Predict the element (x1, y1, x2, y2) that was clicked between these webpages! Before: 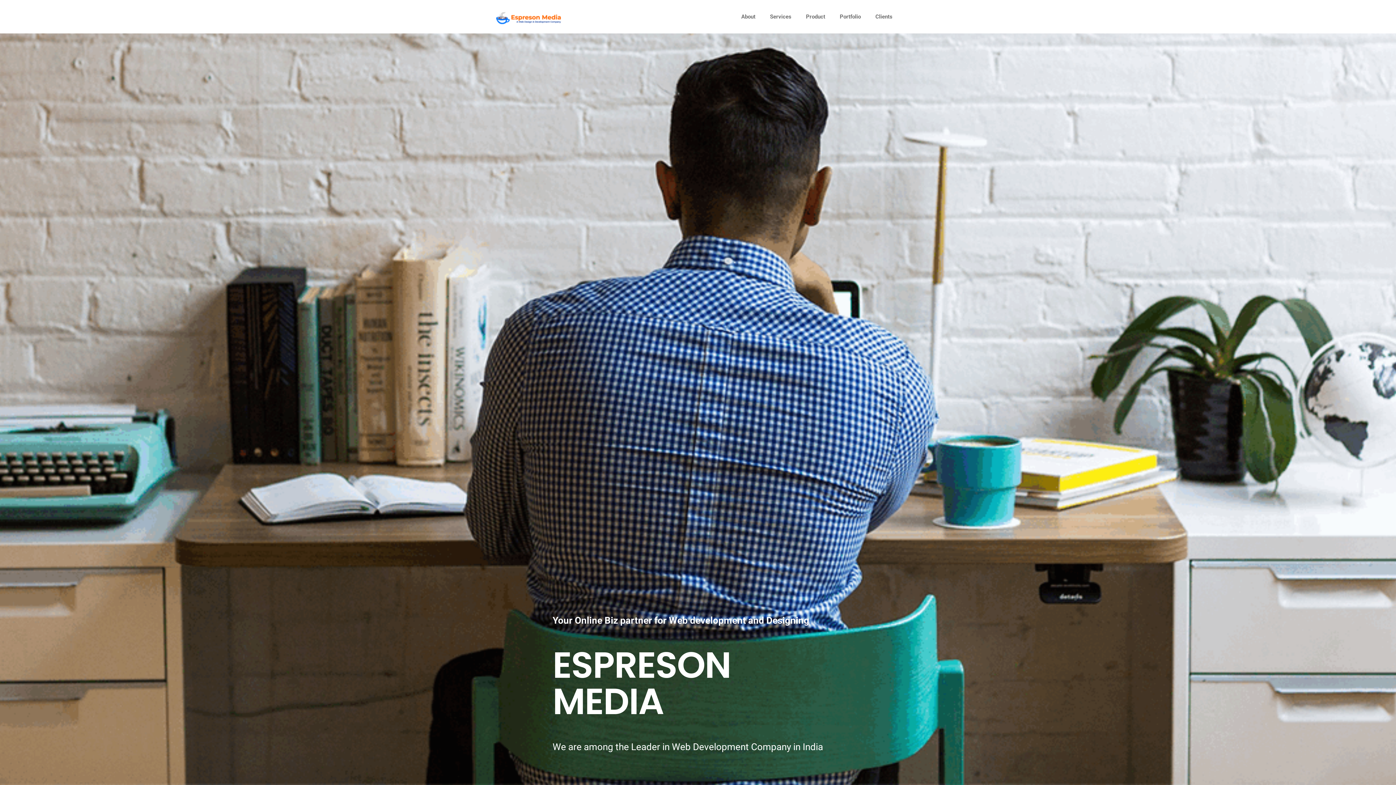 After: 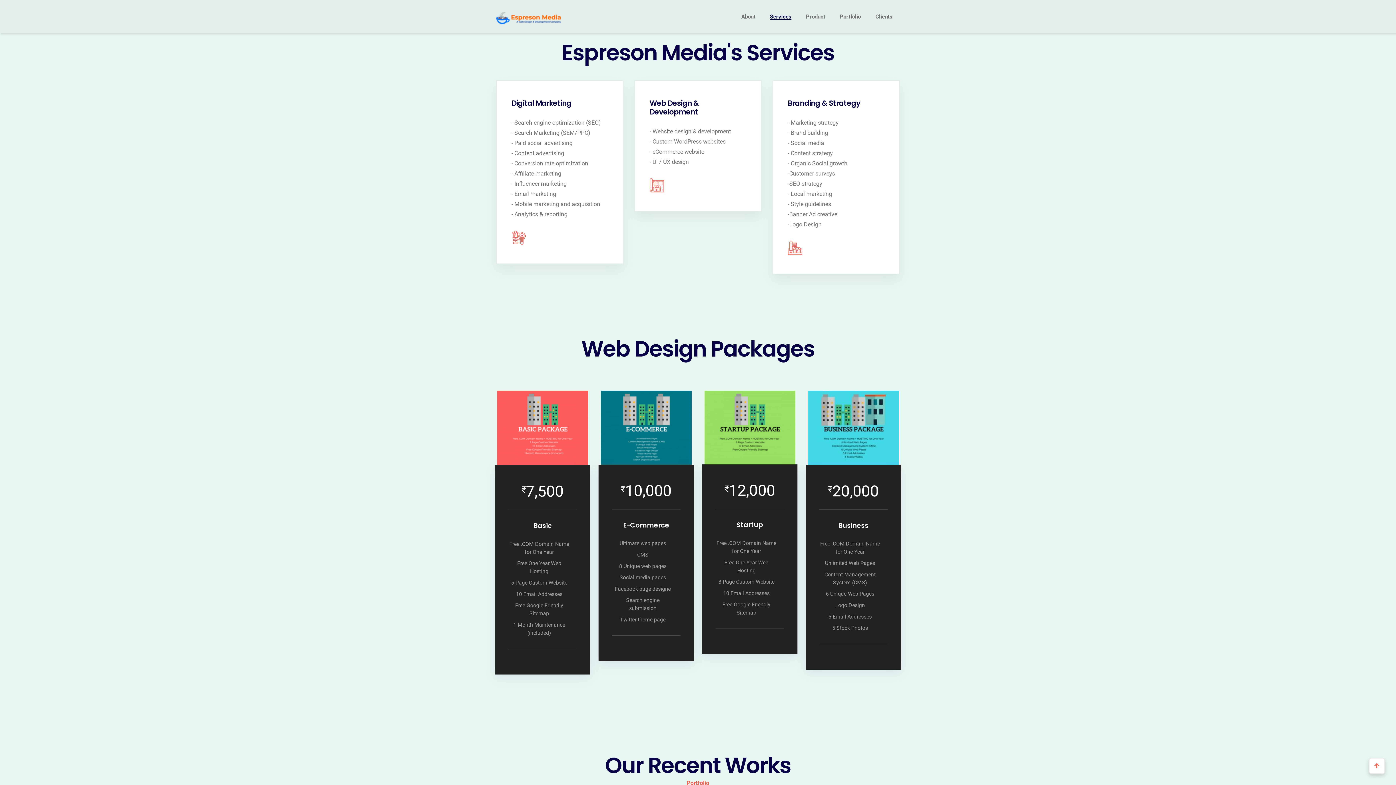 Action: label: Services bbox: (770, 0, 791, 33)